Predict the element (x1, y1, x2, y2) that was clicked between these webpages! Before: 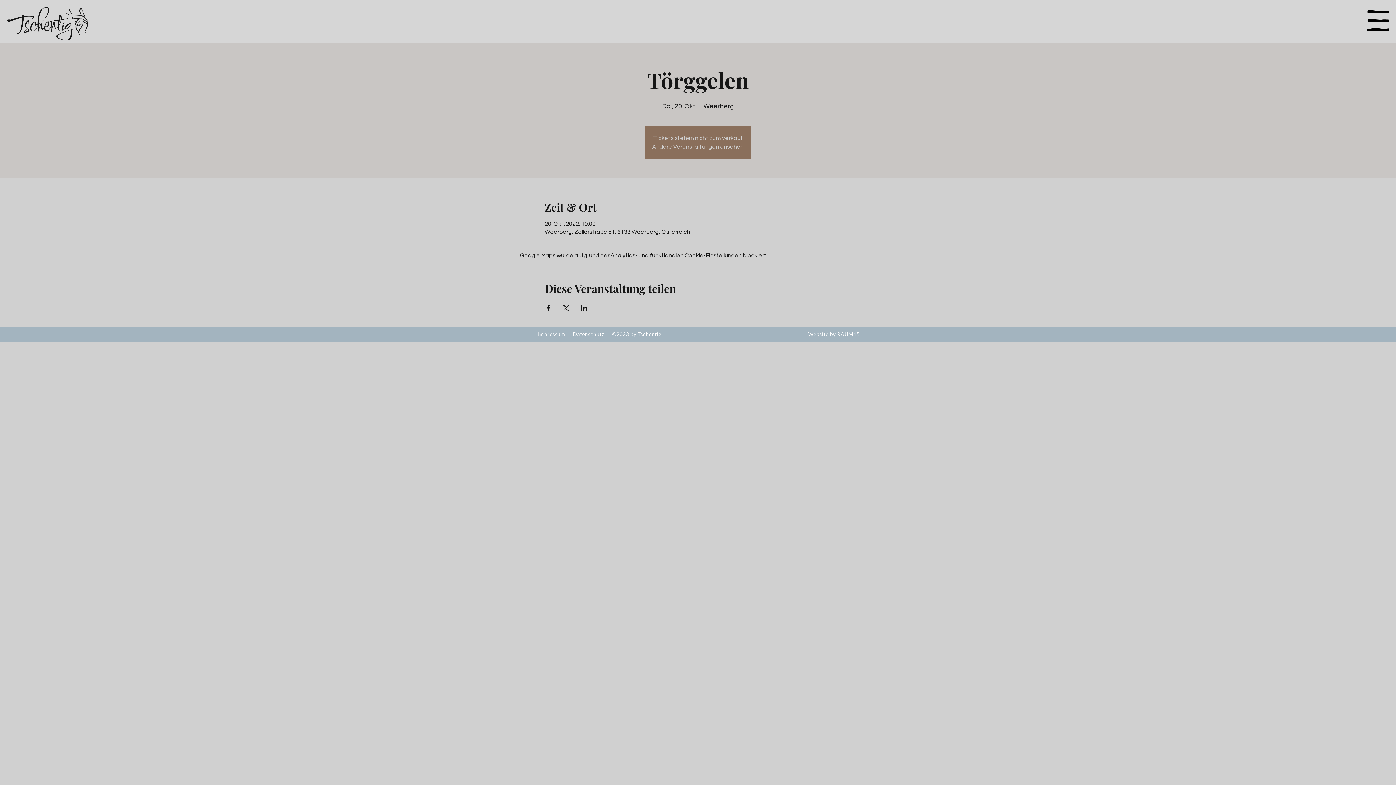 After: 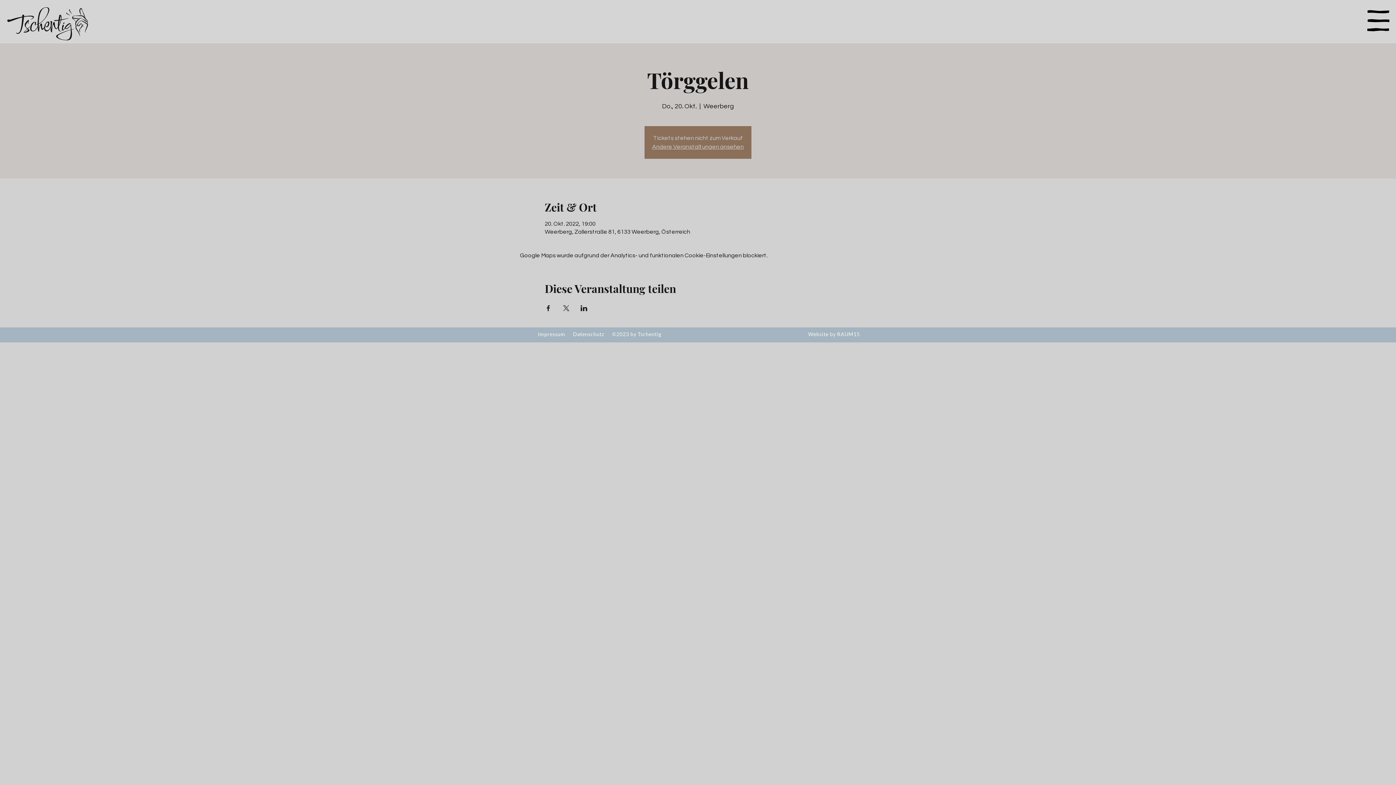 Action: label: Veranstaltung teilen auf X bbox: (562, 305, 569, 311)